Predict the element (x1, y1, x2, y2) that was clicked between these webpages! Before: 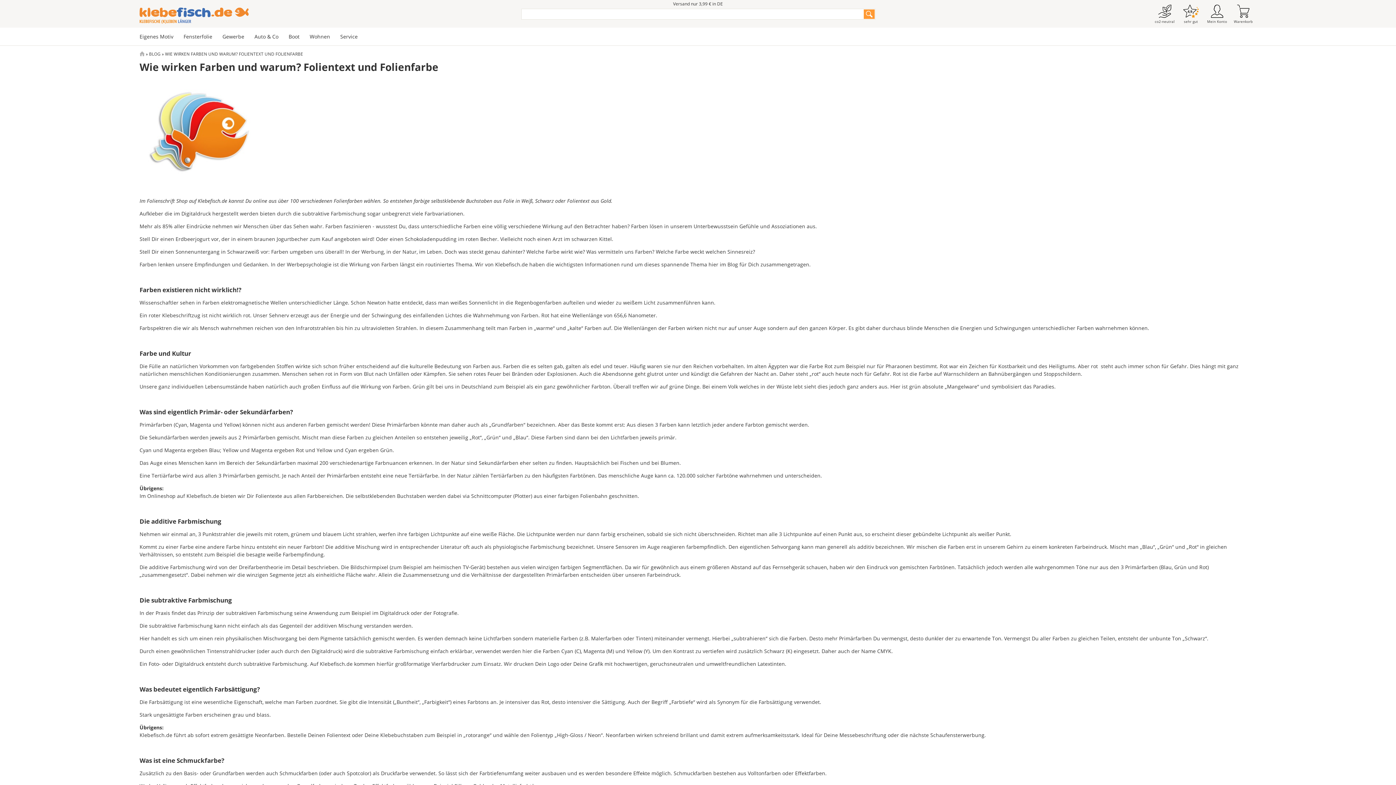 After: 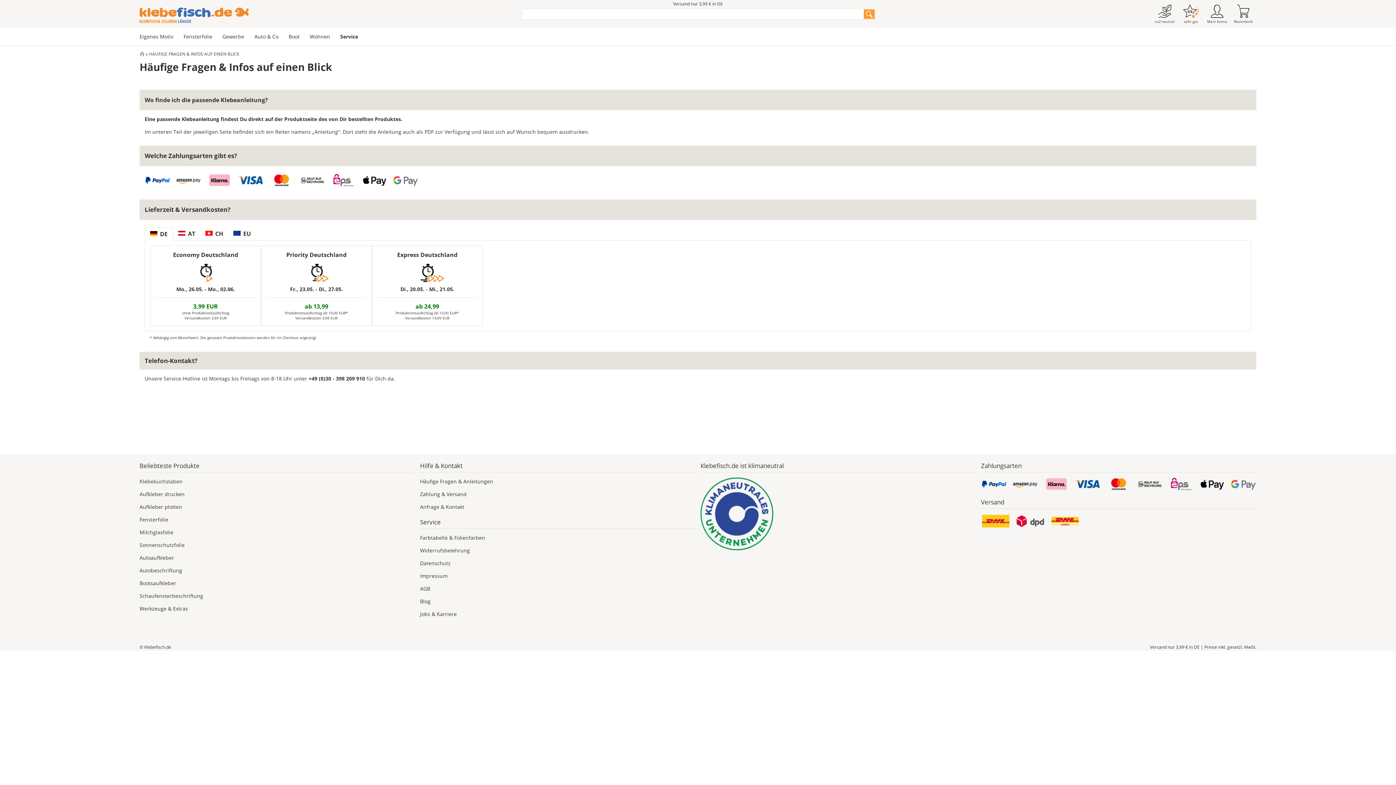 Action: bbox: (673, 0, 723, 6) label: Versand nur 3,99 € in DE